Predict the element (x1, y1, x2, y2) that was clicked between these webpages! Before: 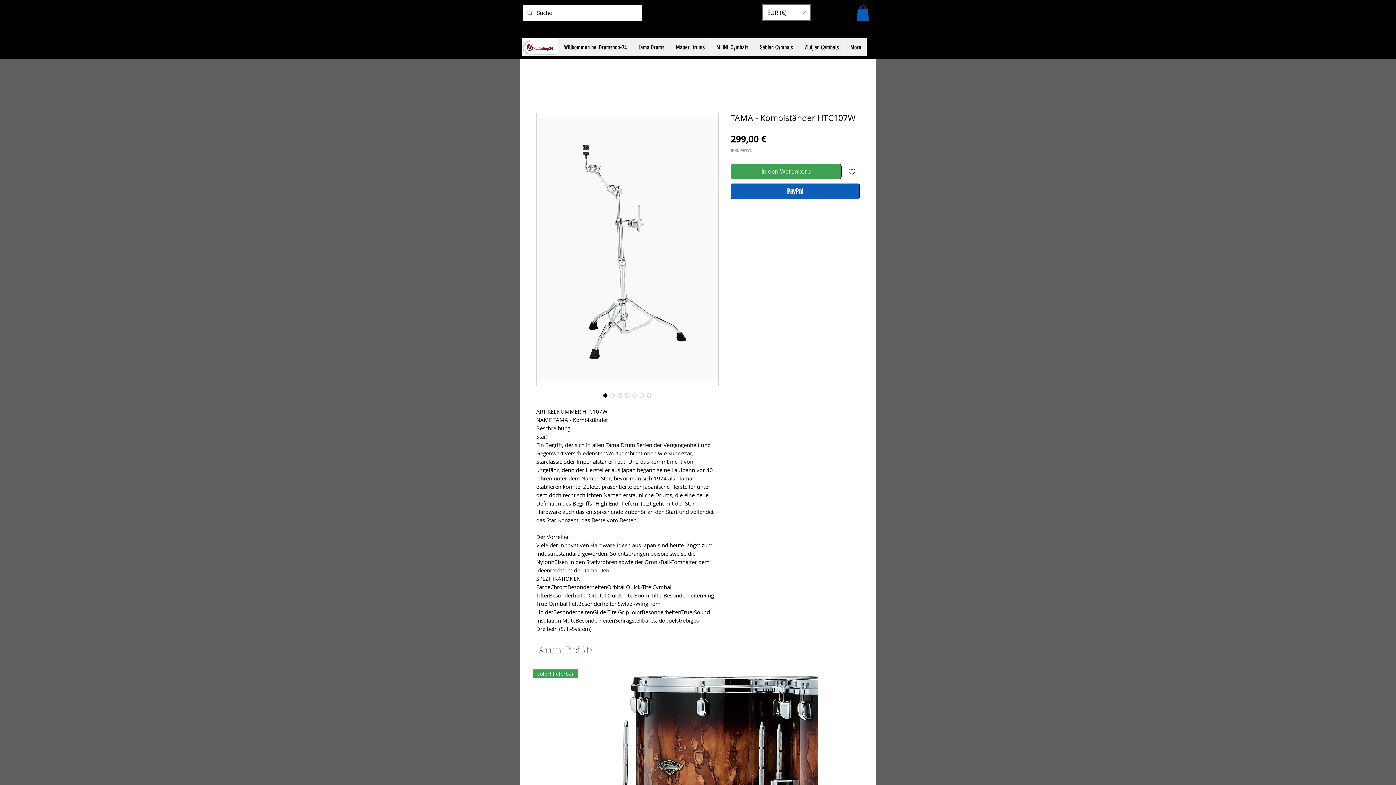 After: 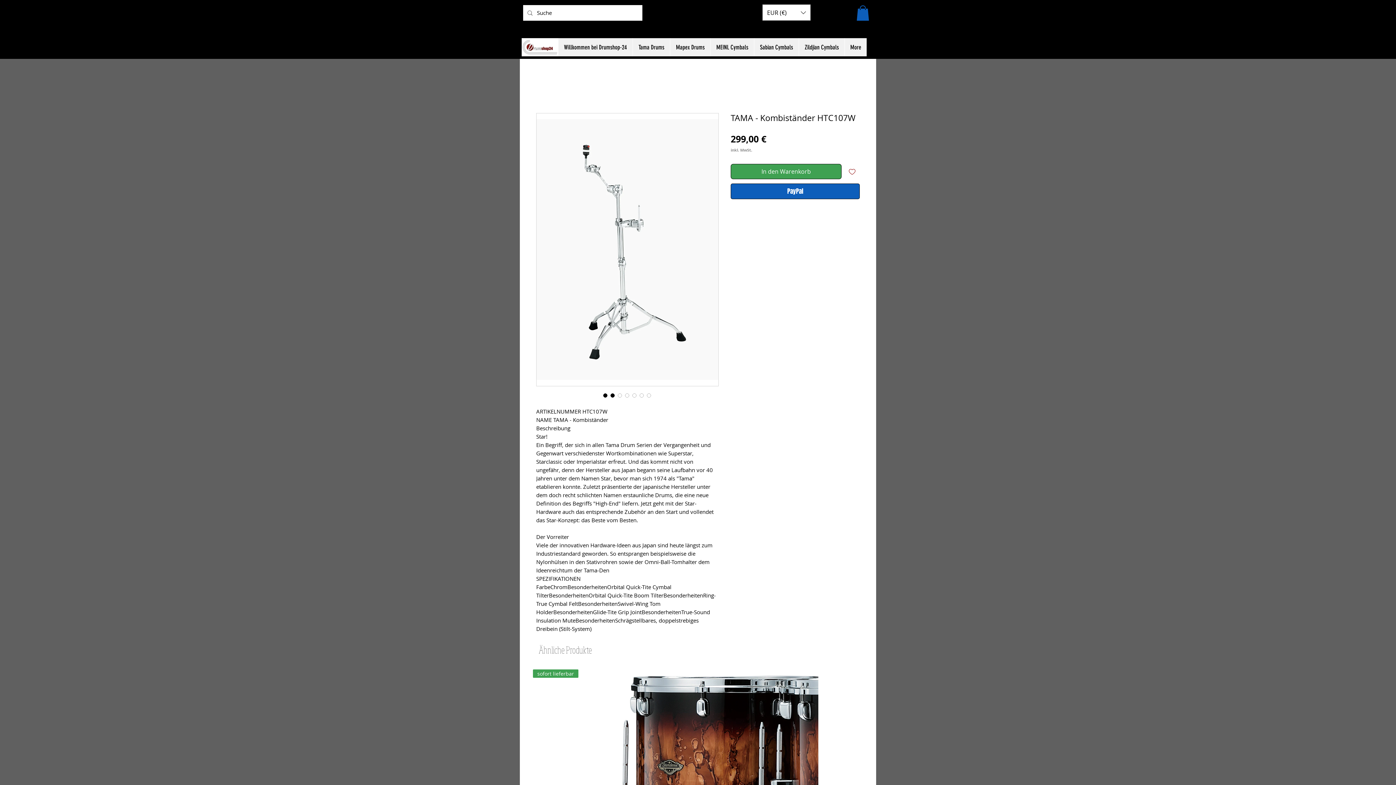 Action: label: Bildauswahl: TAMA - Kombiständer HTC107W  bbox: (609, 391, 616, 399)